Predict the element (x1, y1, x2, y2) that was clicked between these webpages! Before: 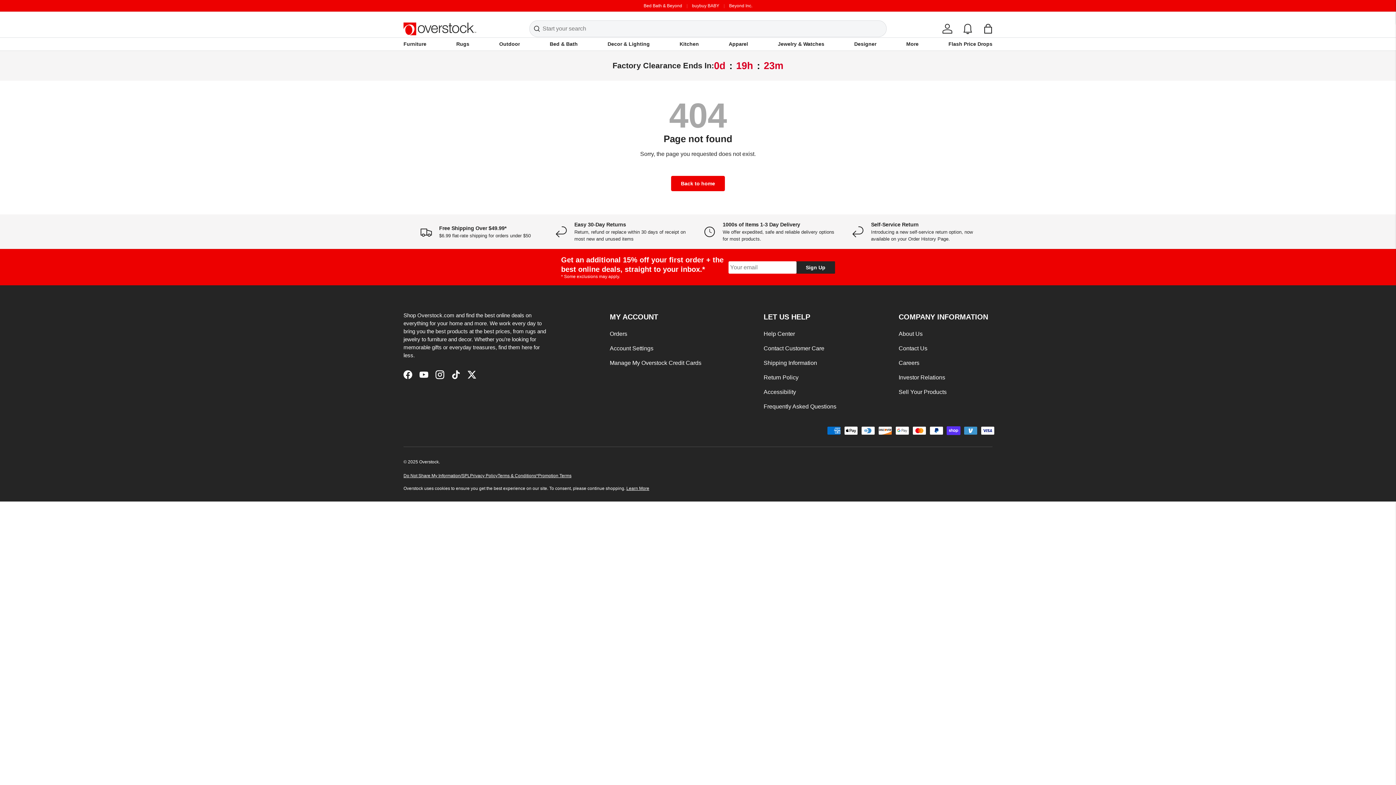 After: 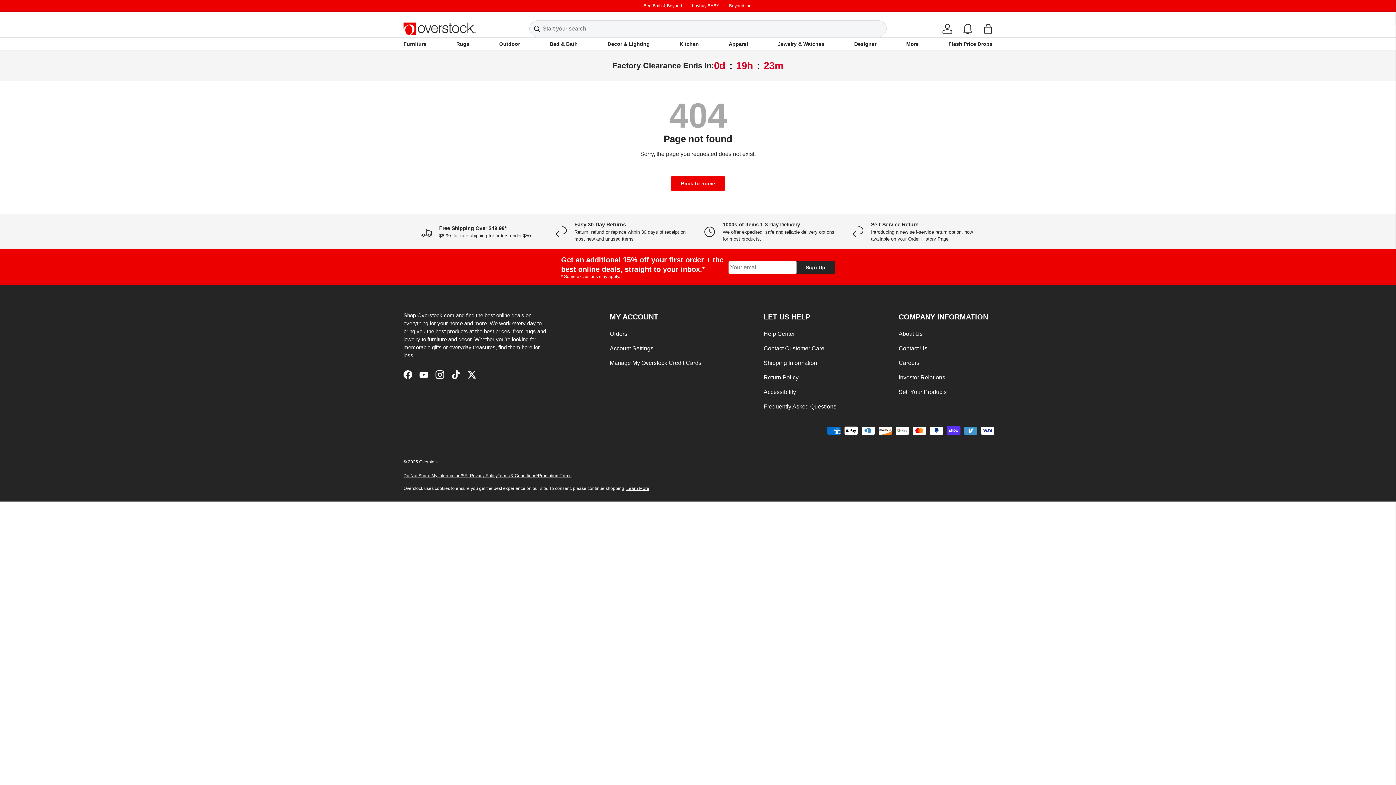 Action: label: Investor Relations bbox: (898, 374, 945, 380)